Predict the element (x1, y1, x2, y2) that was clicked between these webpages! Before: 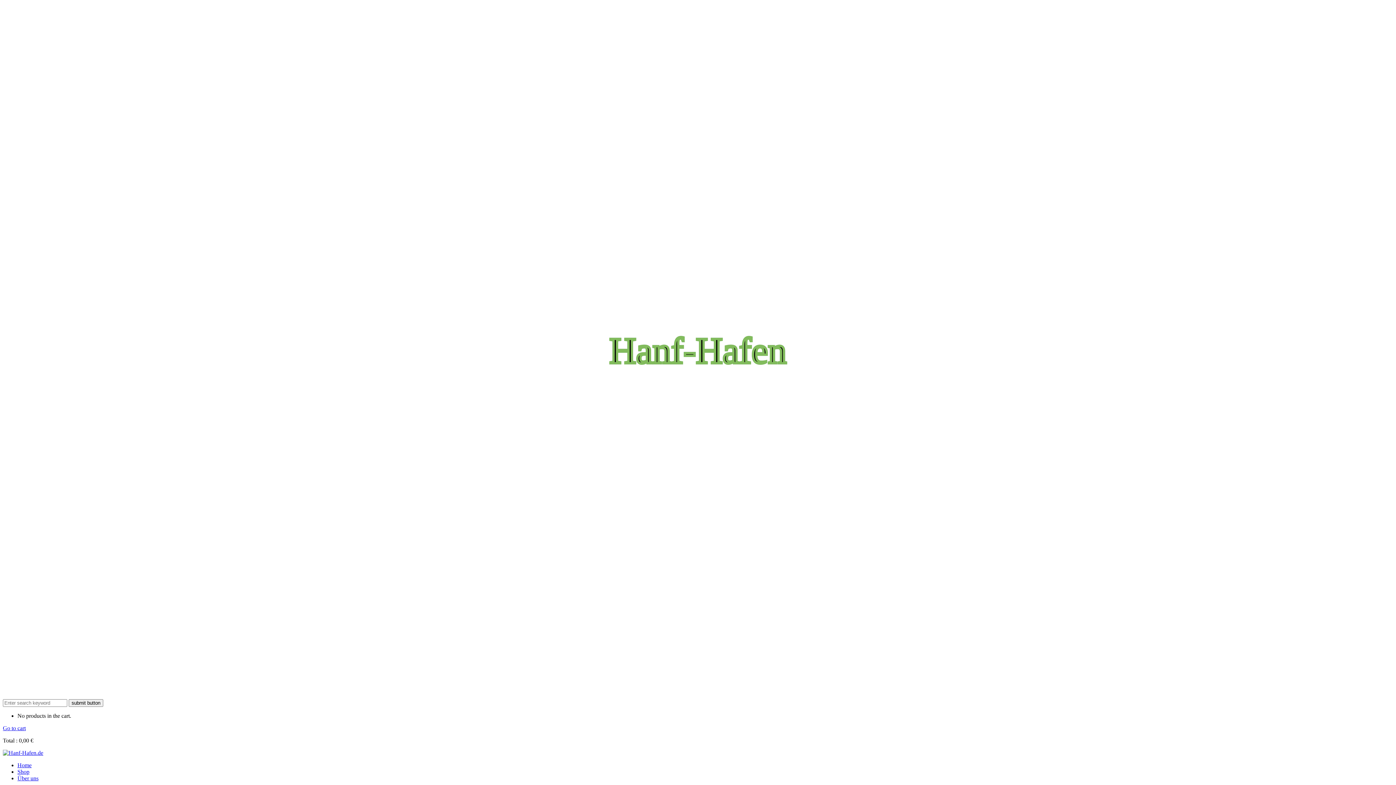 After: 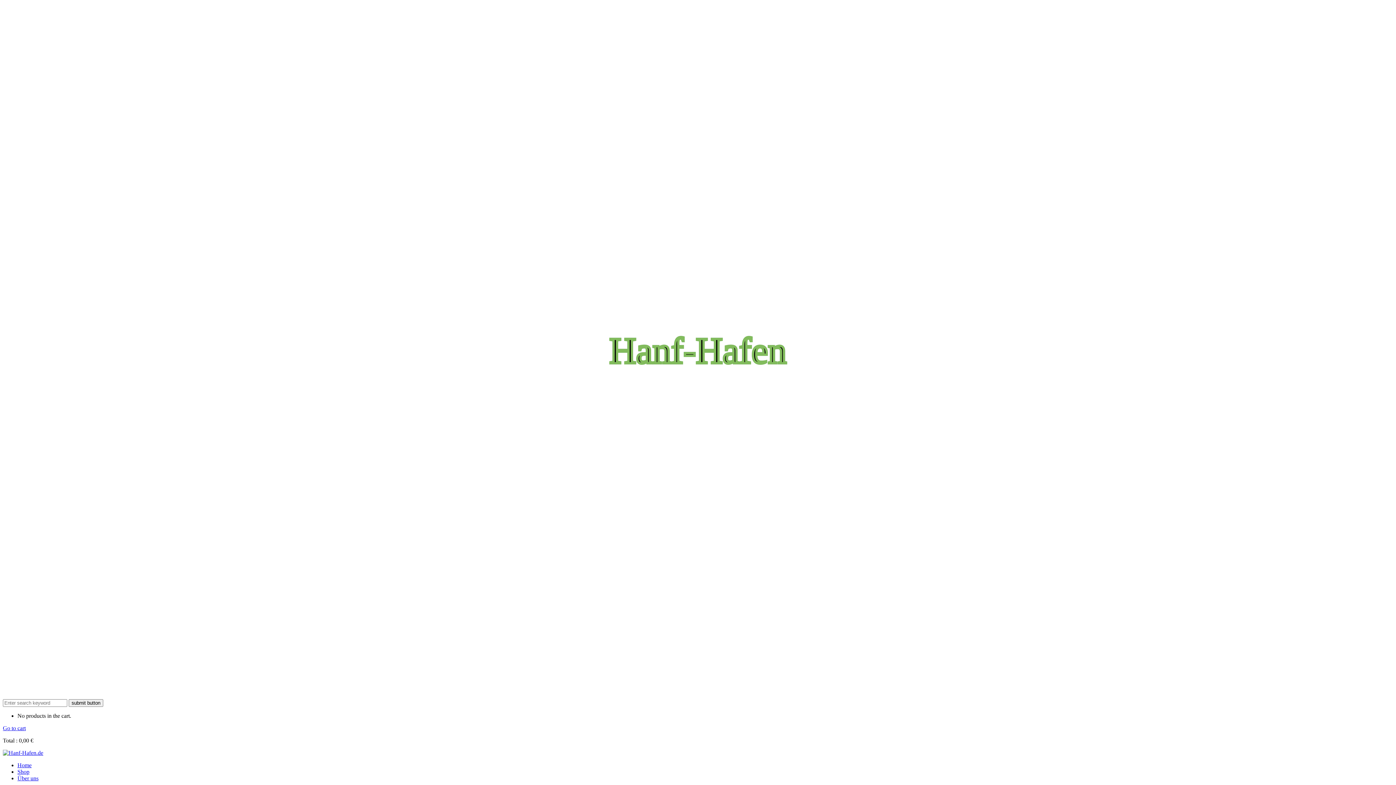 Action: label: Shop bbox: (17, 769, 29, 775)